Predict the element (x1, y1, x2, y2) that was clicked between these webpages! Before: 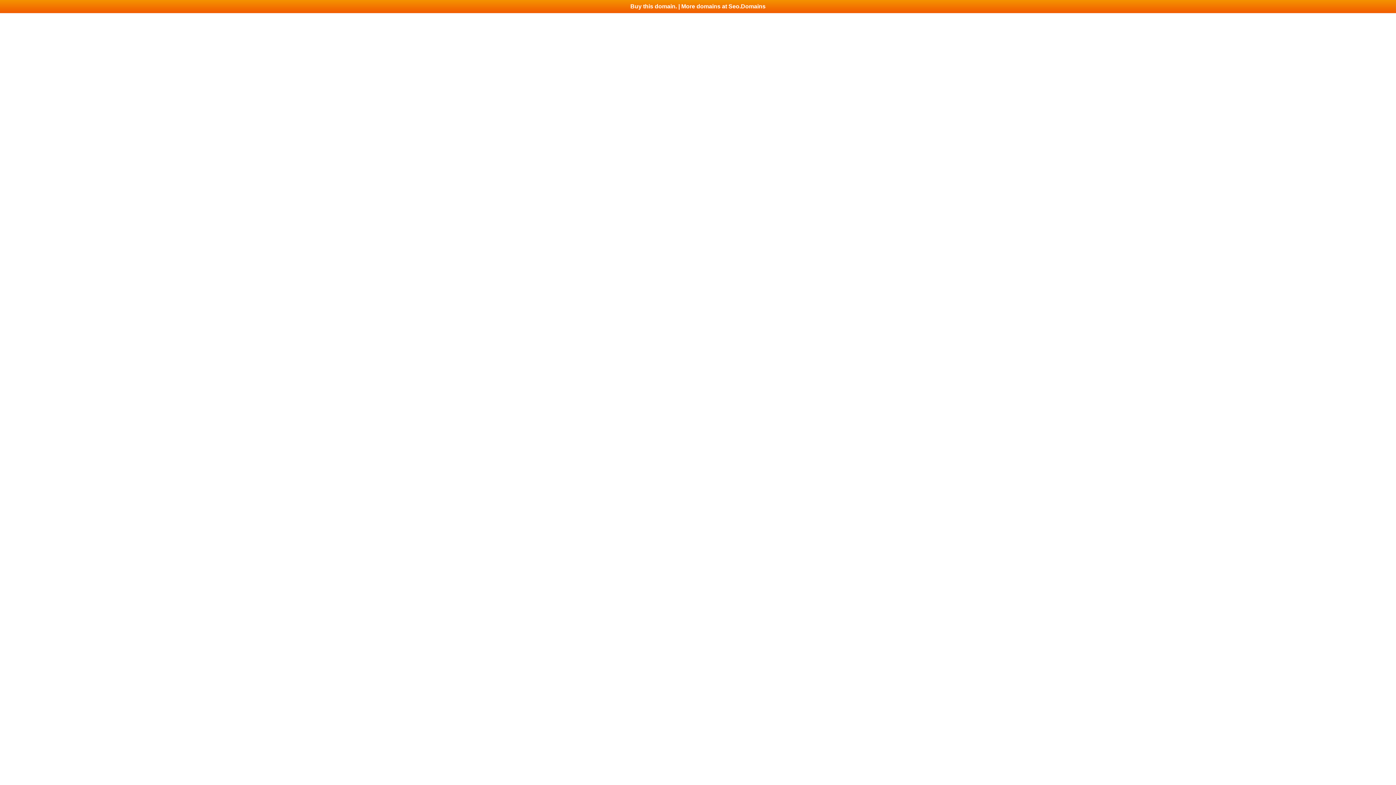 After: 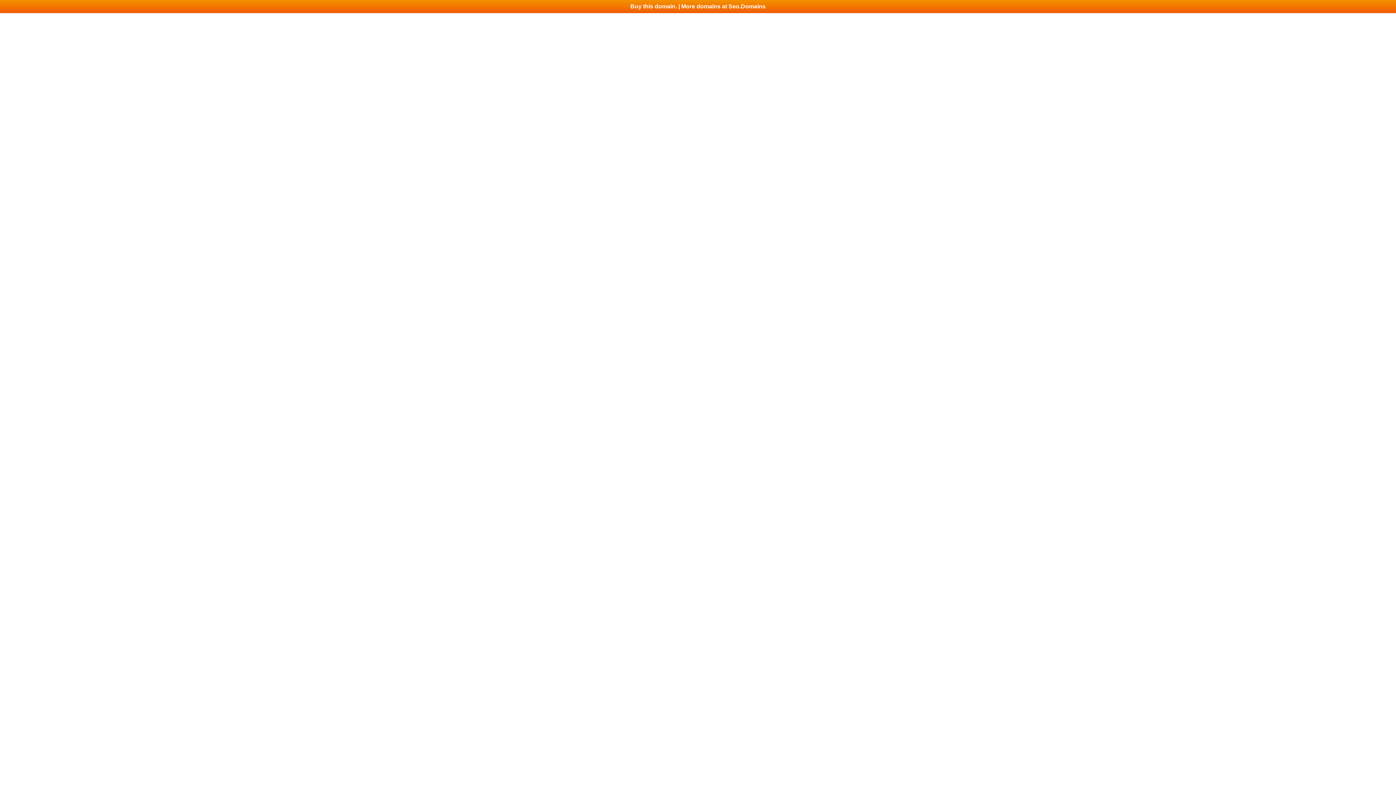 Action: label: Buy this domain. | More domains at Seo.Domains bbox: (0, 0, 1396, 13)